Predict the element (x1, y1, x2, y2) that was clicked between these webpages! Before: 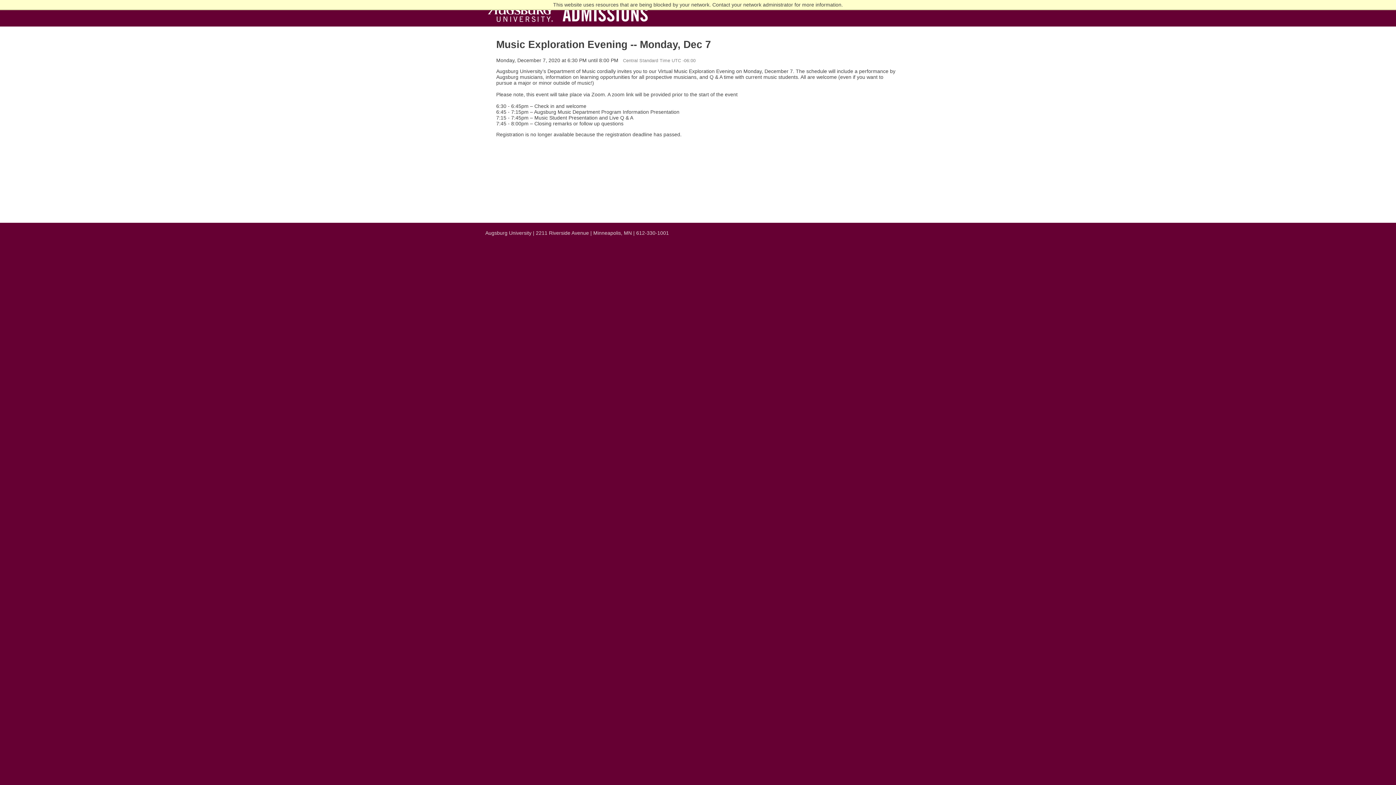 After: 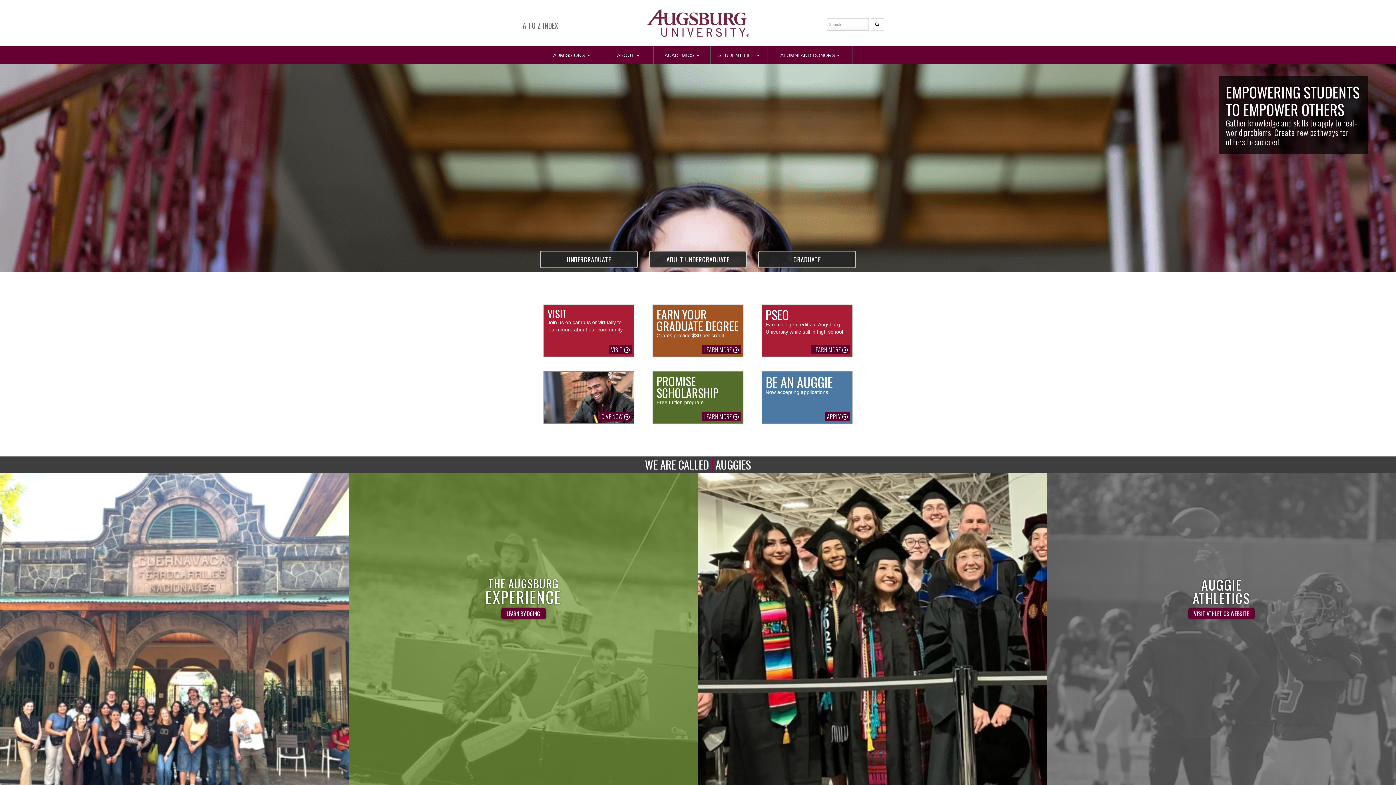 Action: bbox: (485, 3, 649, 22)